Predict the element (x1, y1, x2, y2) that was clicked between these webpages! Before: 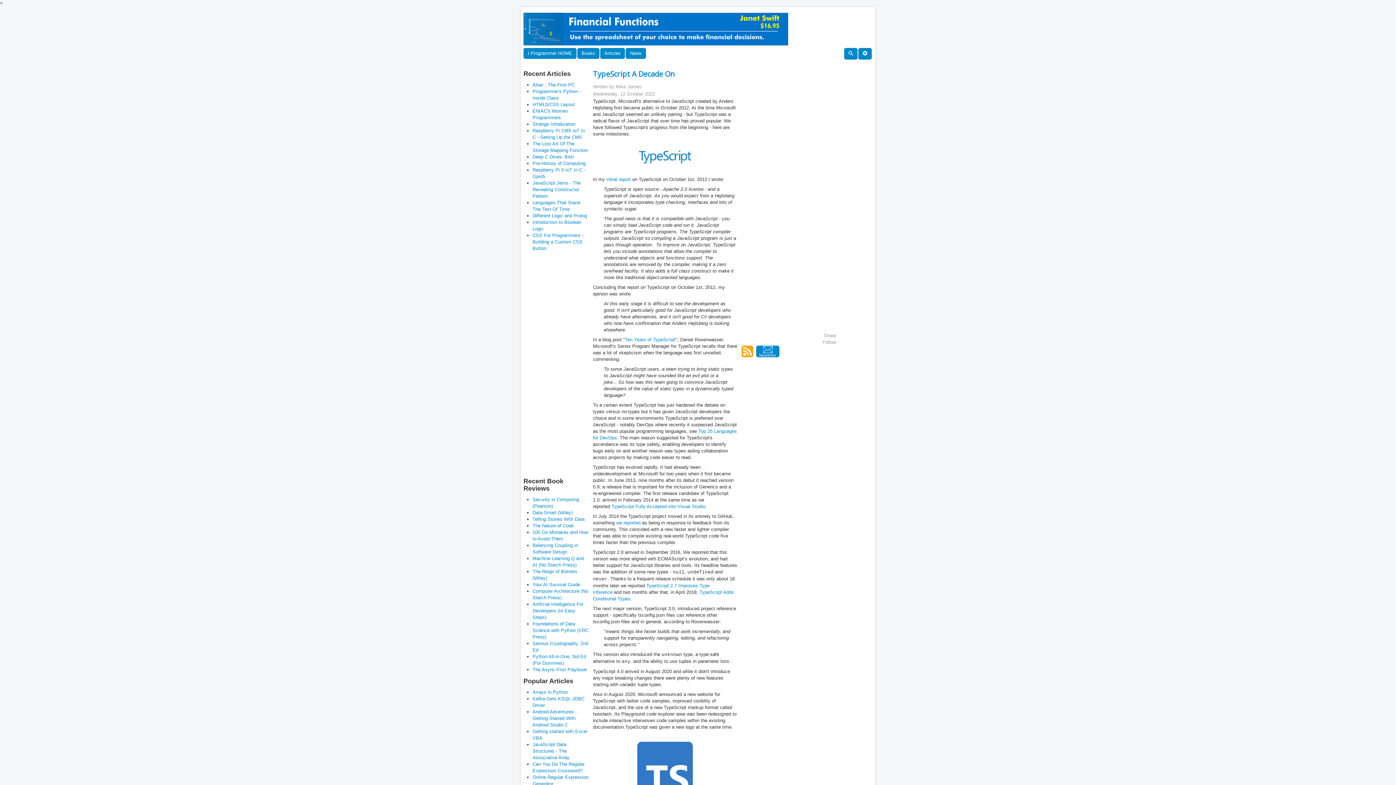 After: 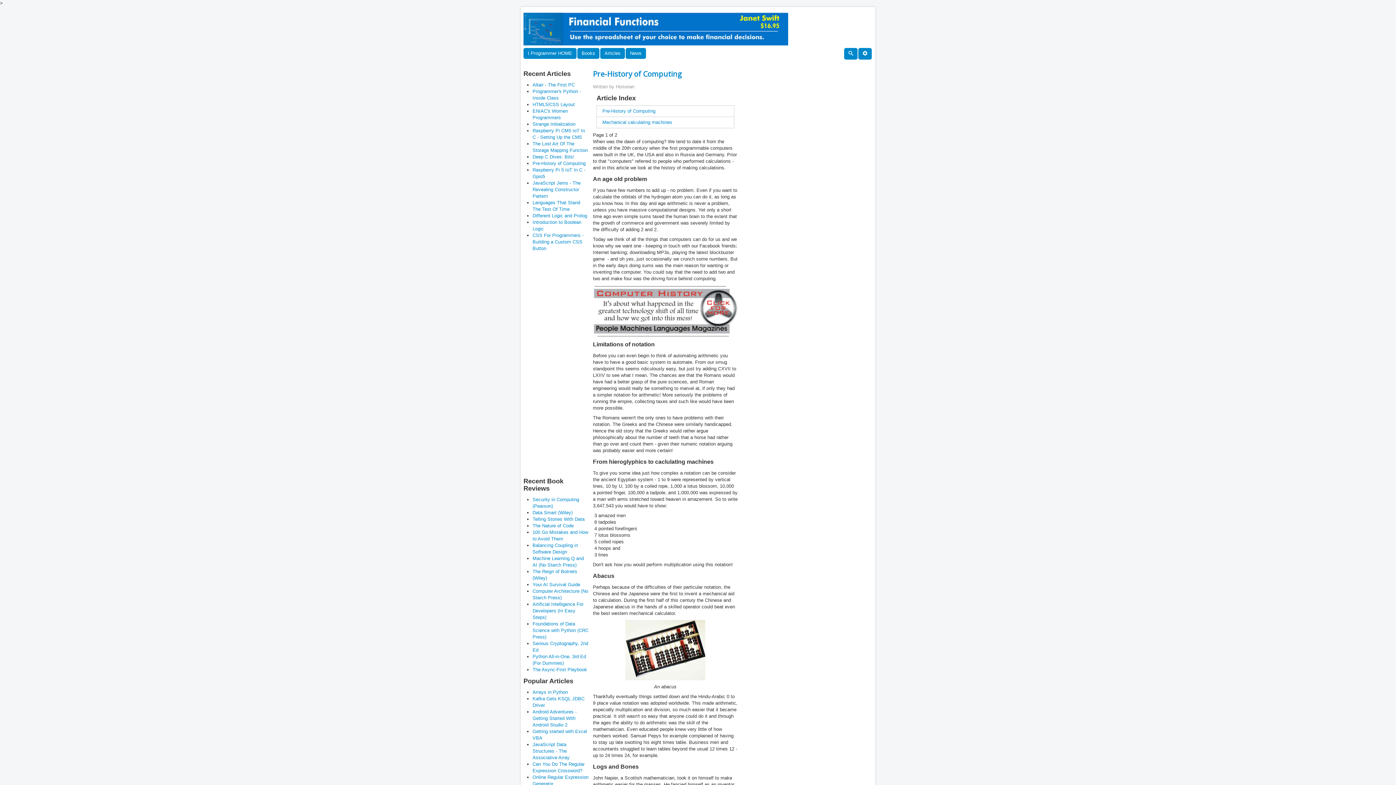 Action: label: Pre-History of Computing bbox: (532, 160, 585, 166)